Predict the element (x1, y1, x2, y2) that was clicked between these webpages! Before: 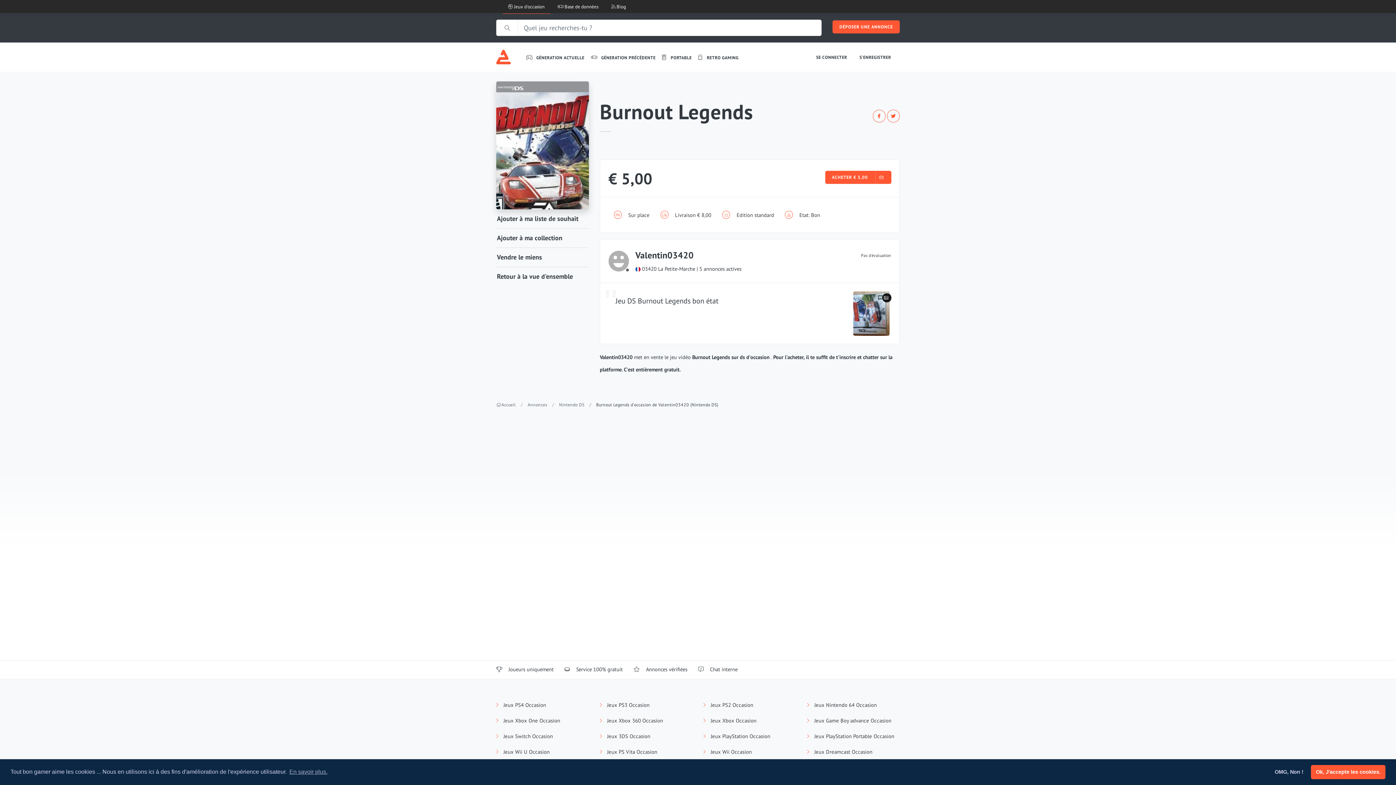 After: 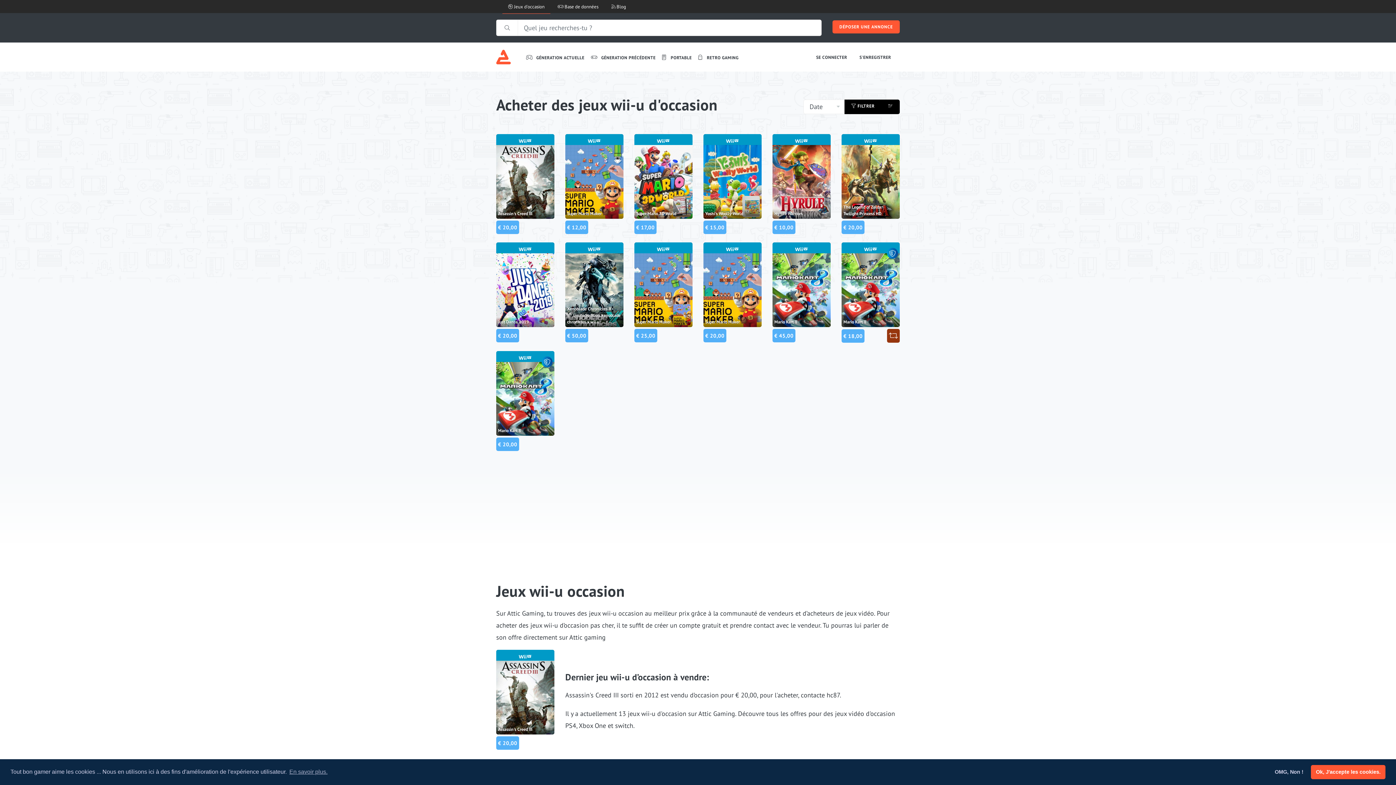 Action: bbox: (503, 748, 549, 755) label: Jeux Wii U Occasion